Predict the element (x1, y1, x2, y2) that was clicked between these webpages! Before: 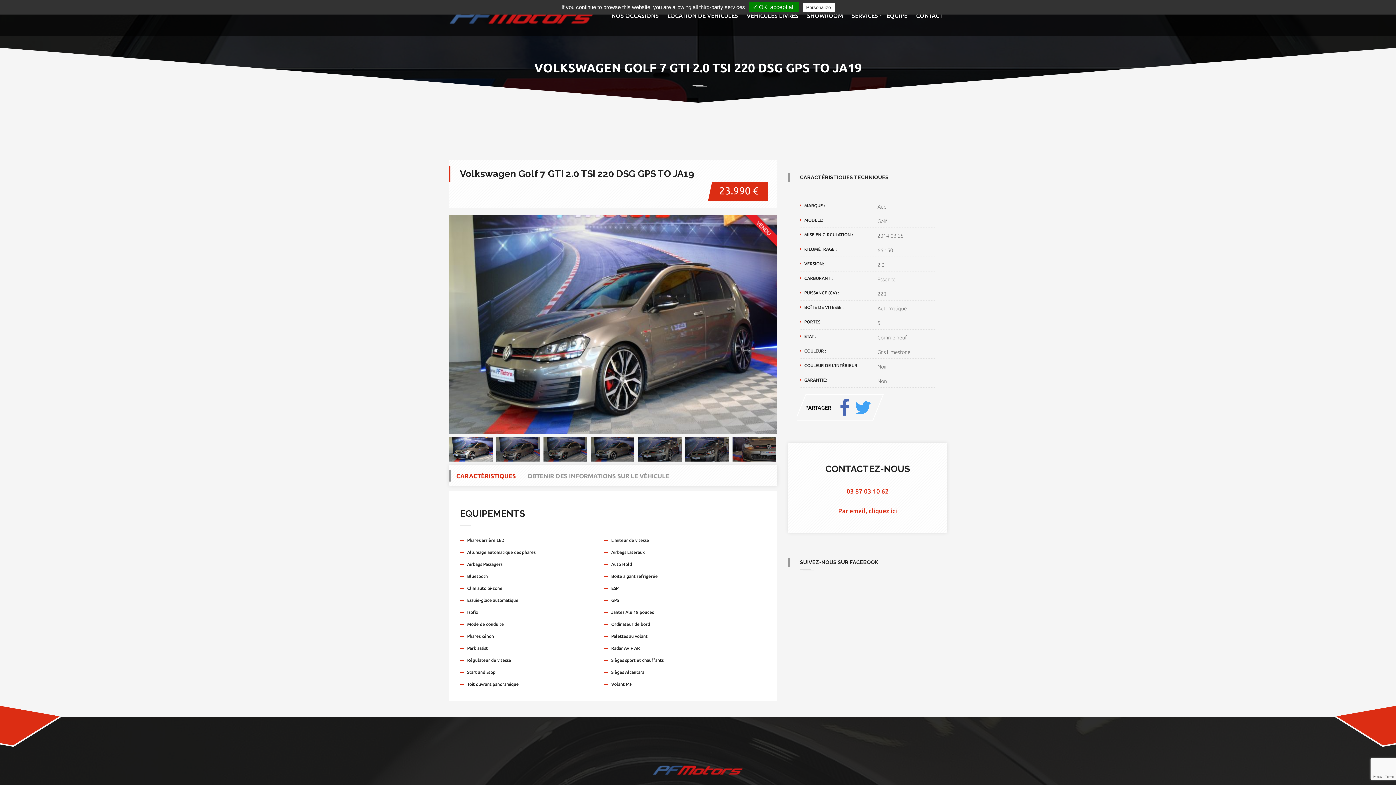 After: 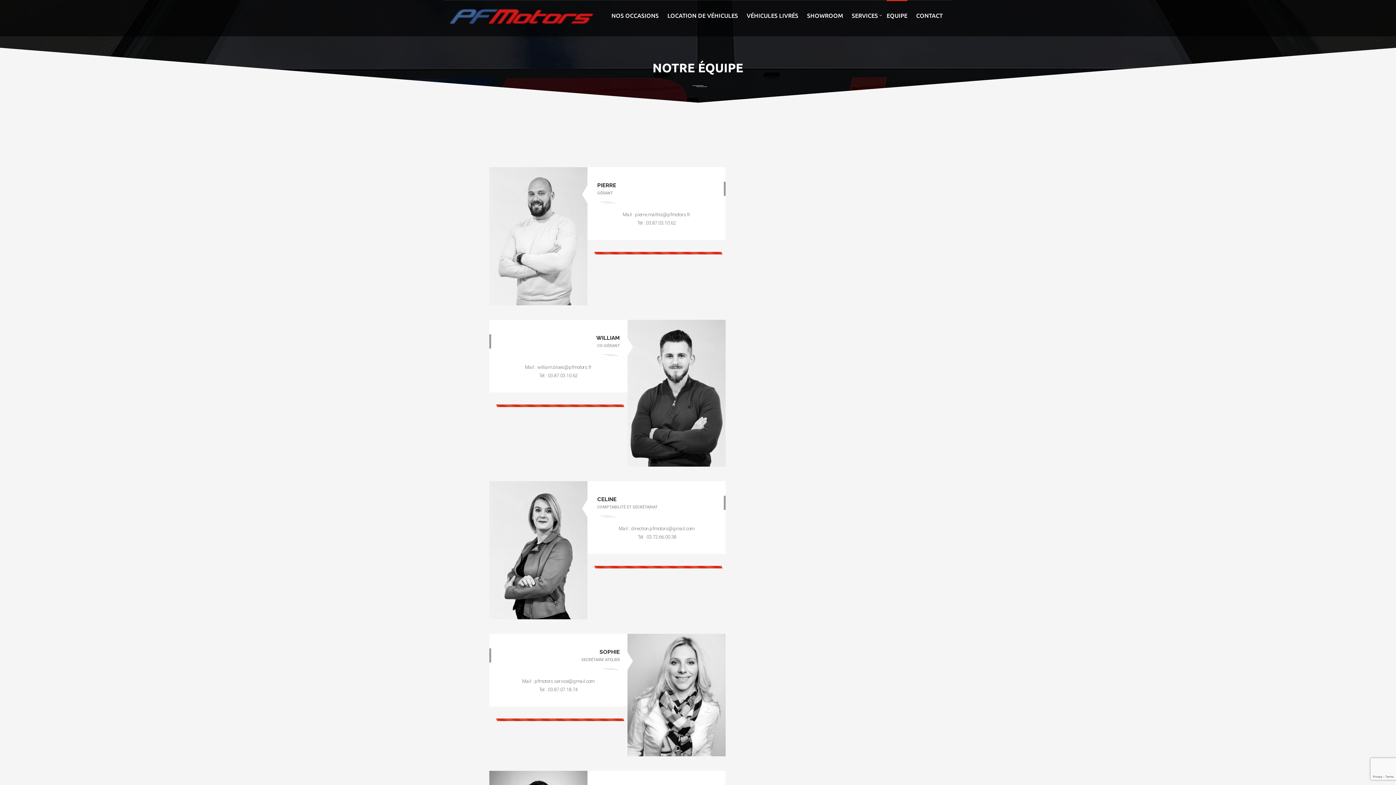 Action: label: EQUIPE bbox: (886, 0, 907, 31)